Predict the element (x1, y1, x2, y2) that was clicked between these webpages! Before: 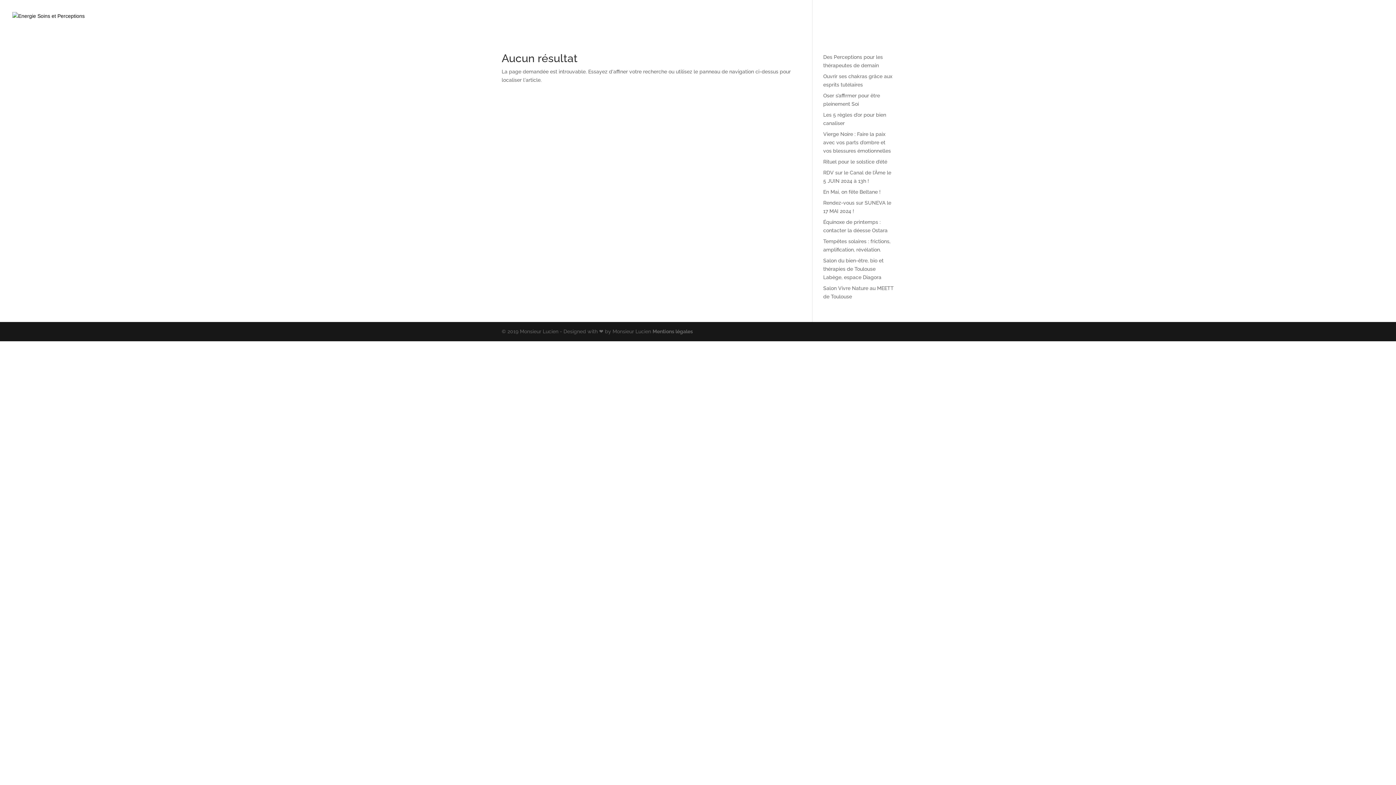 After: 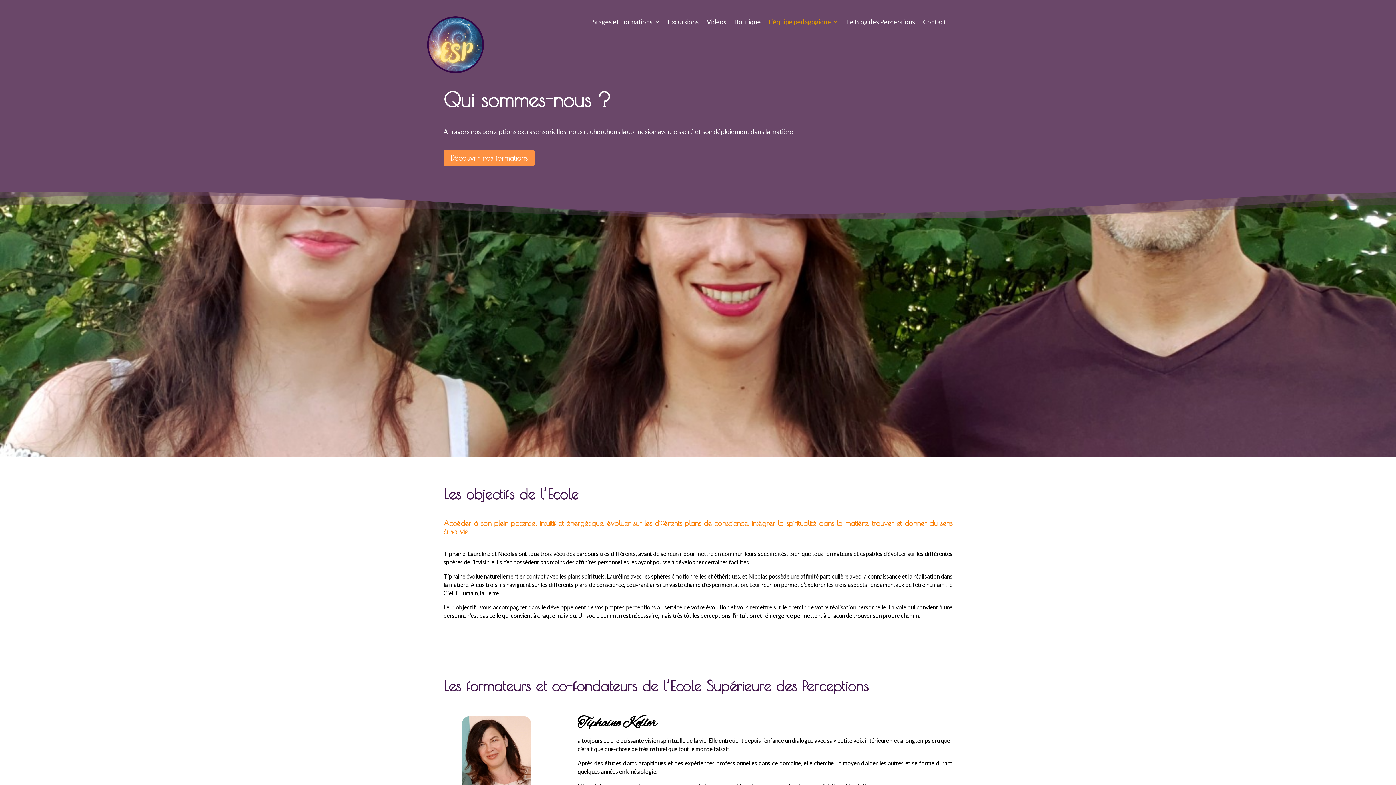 Action: bbox: (1220, 13, 1283, 32) label: L’équipe pédagogique